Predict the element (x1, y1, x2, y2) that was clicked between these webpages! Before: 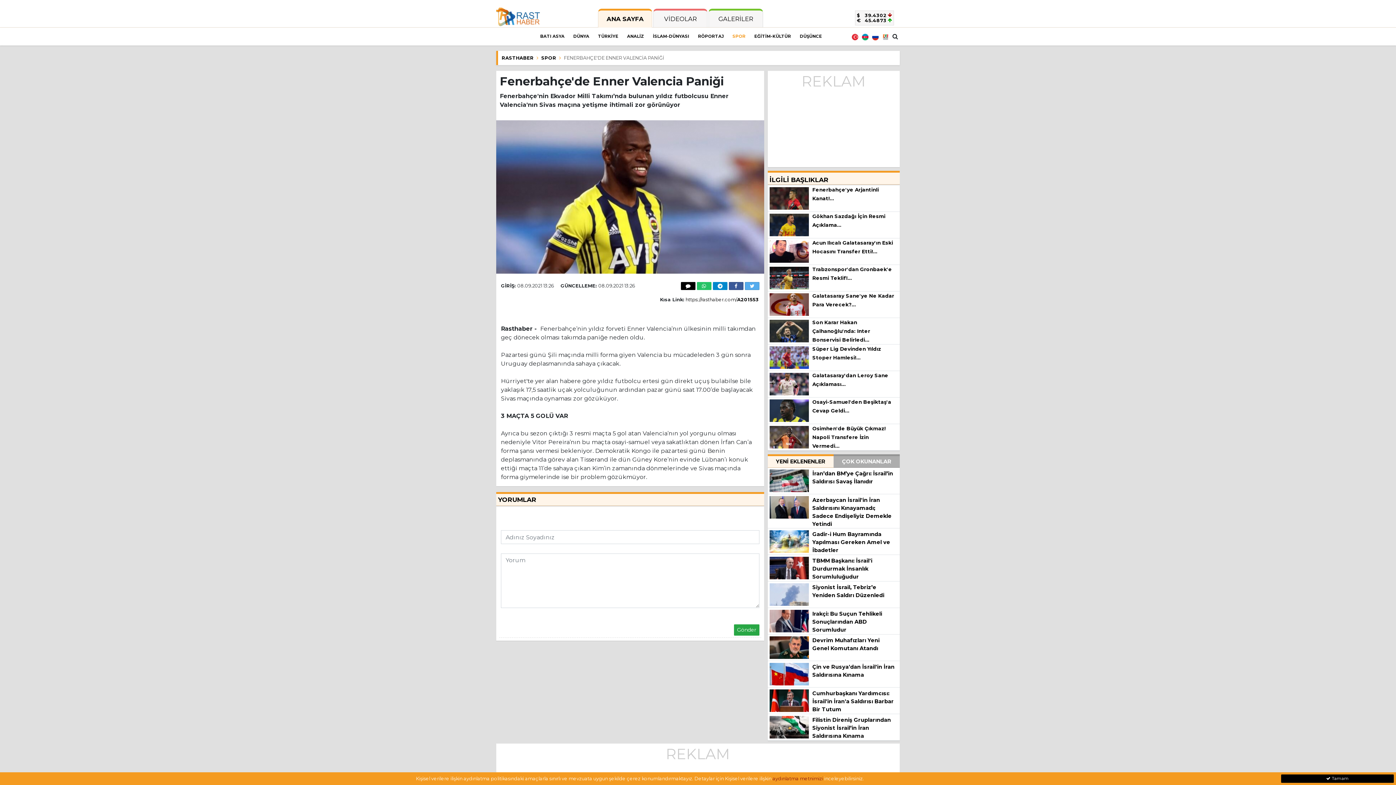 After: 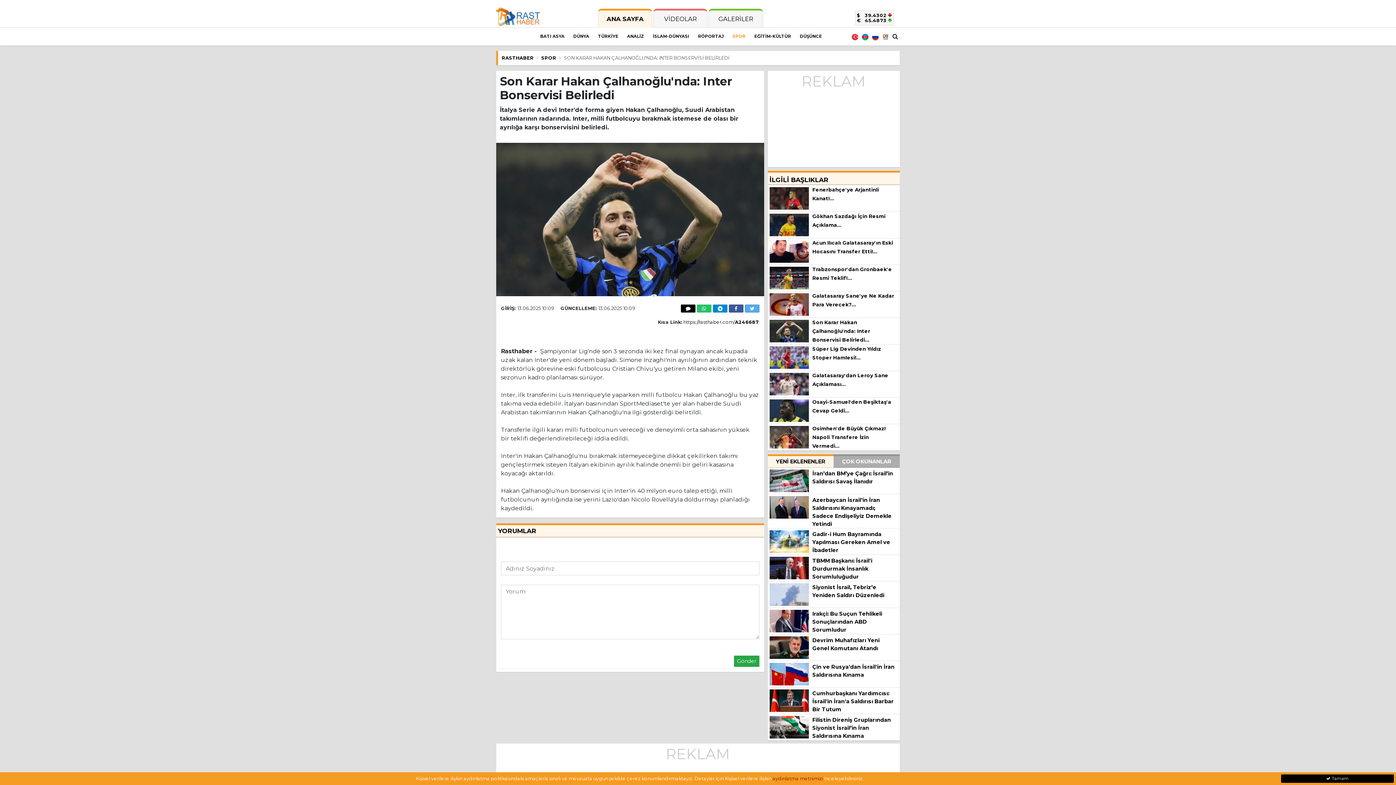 Action: bbox: (767, 327, 808, 333)